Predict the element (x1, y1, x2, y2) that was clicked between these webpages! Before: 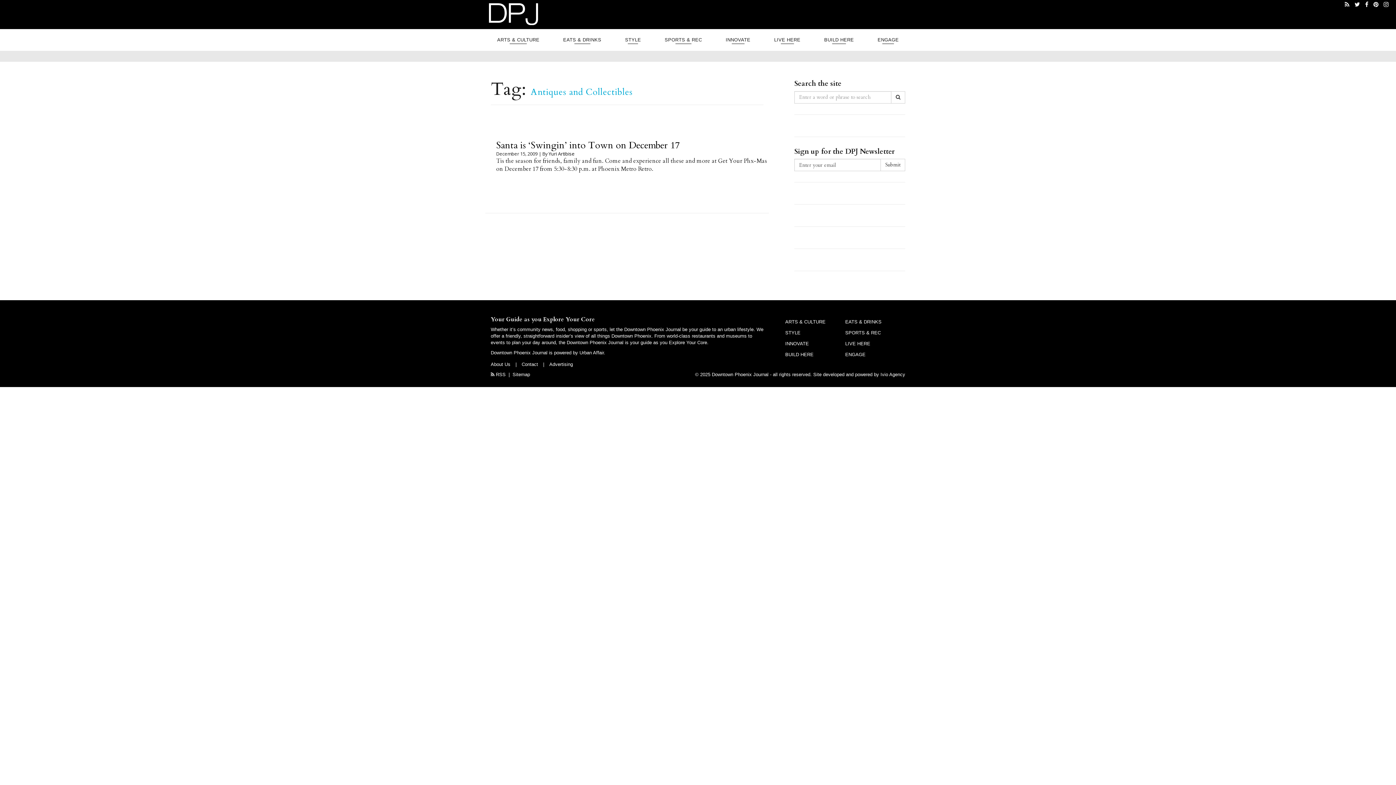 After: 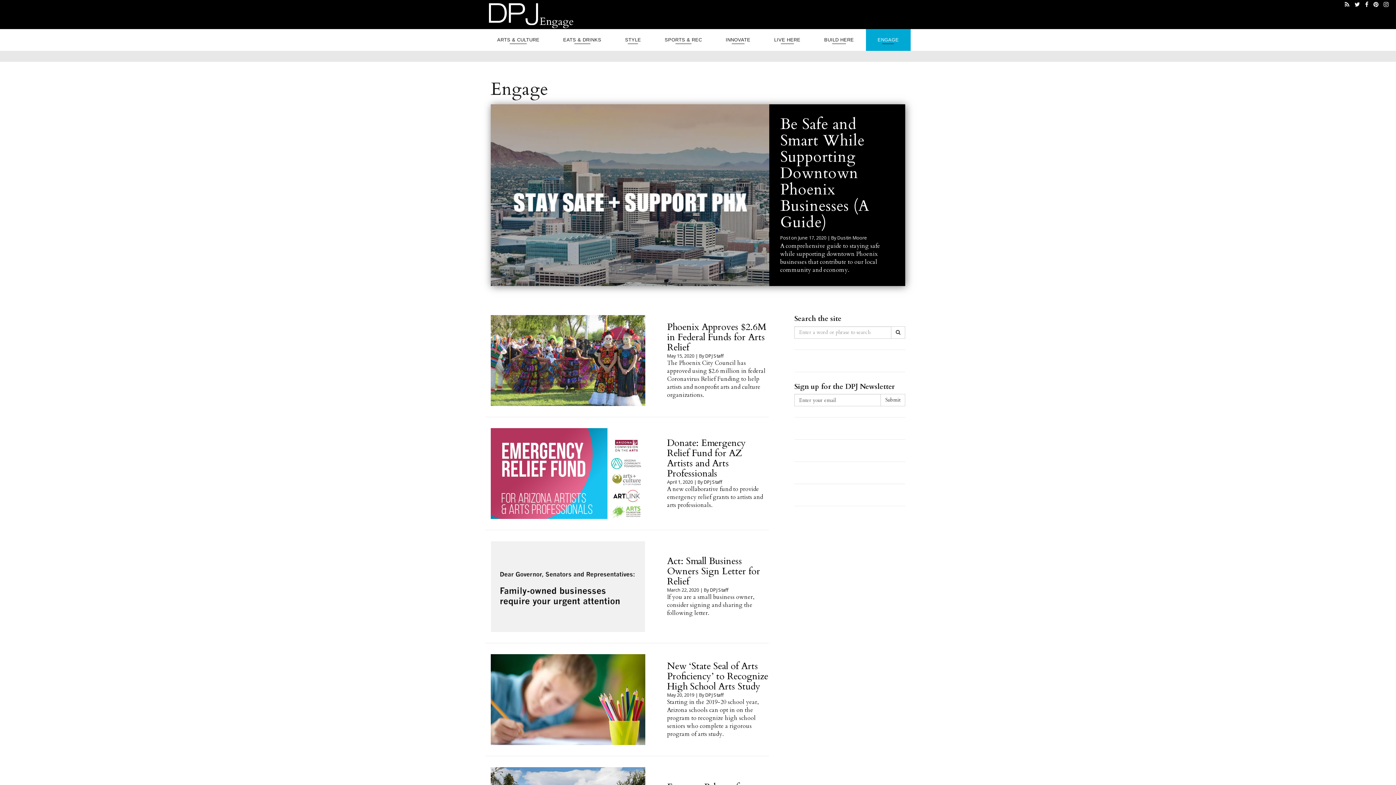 Action: label: ENGAGE bbox: (866, 29, 910, 50)